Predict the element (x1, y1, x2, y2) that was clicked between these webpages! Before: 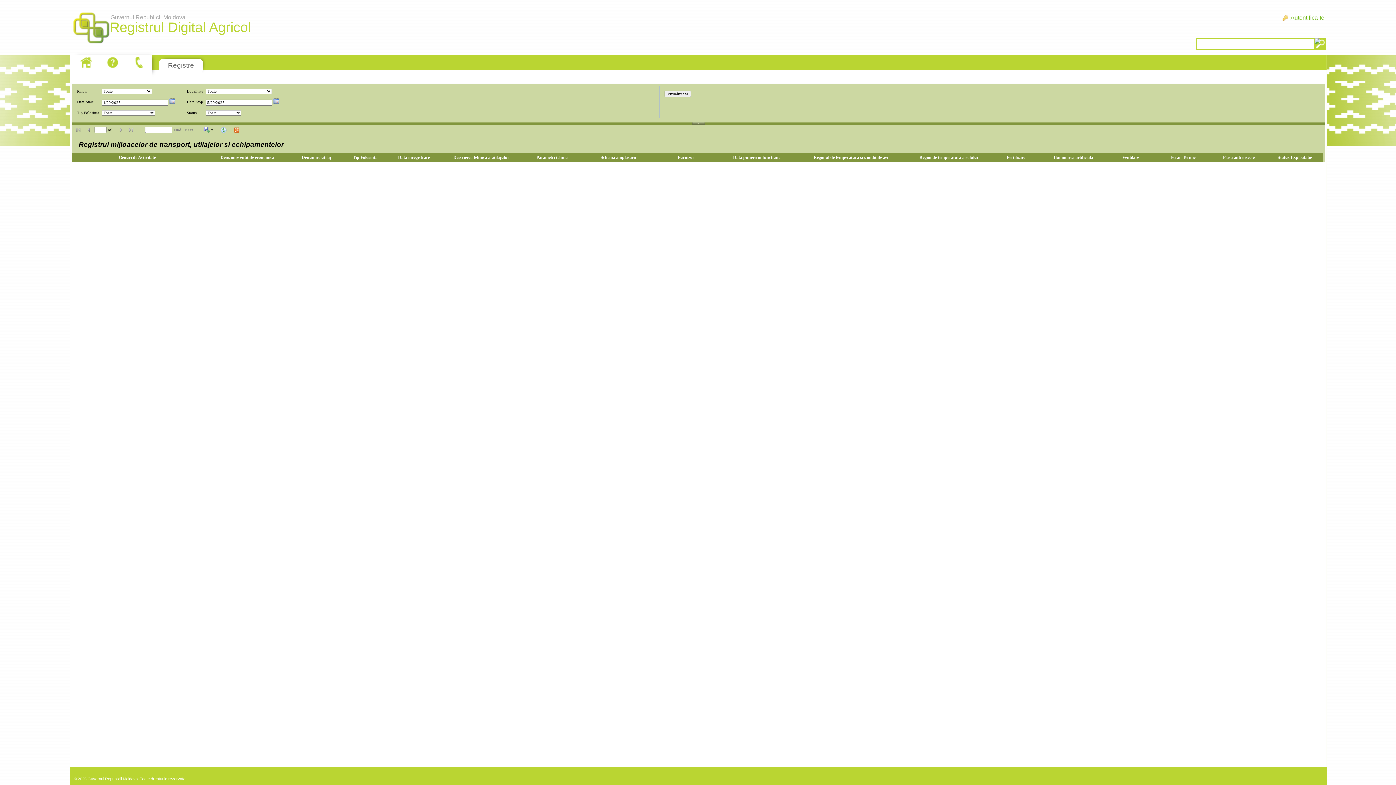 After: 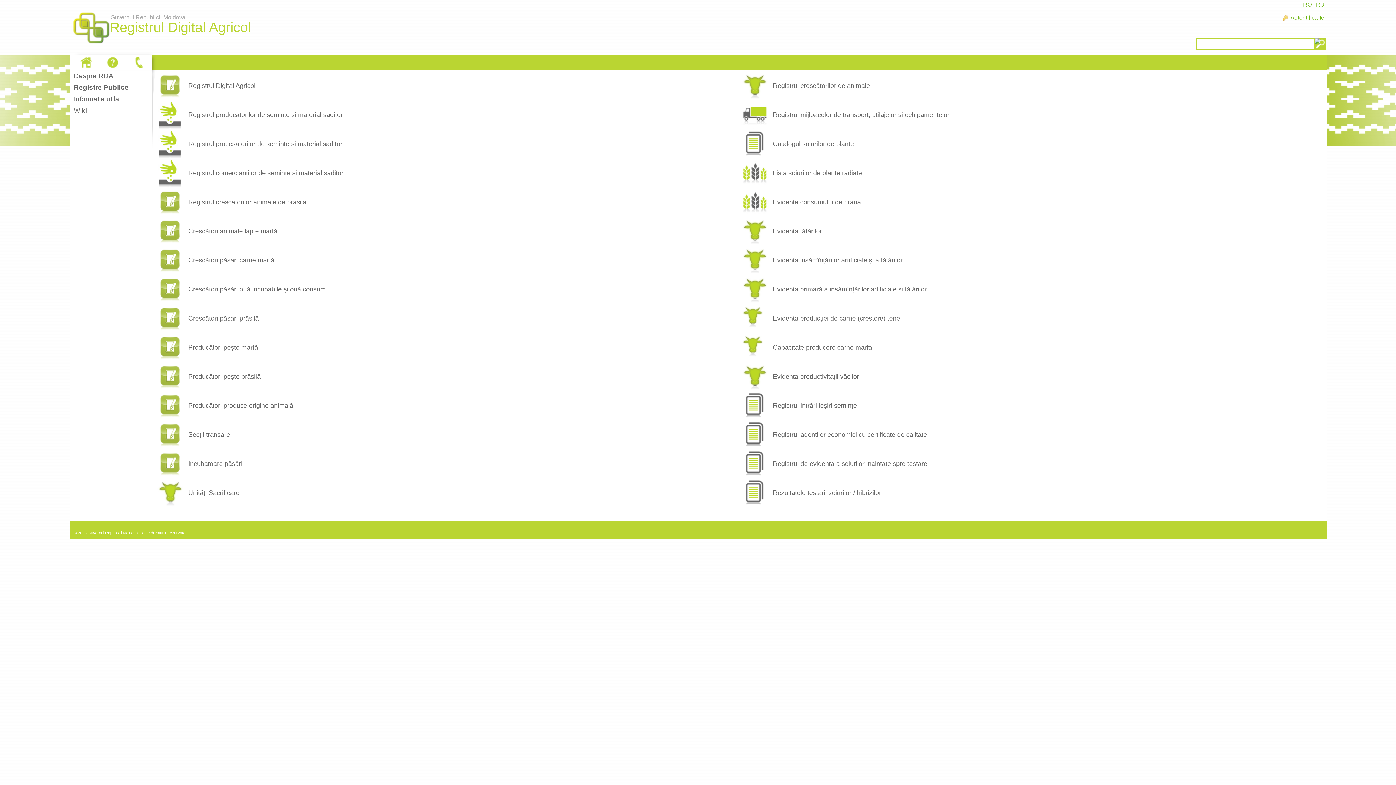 Action: label: Registre bbox: (168, 61, 194, 69)